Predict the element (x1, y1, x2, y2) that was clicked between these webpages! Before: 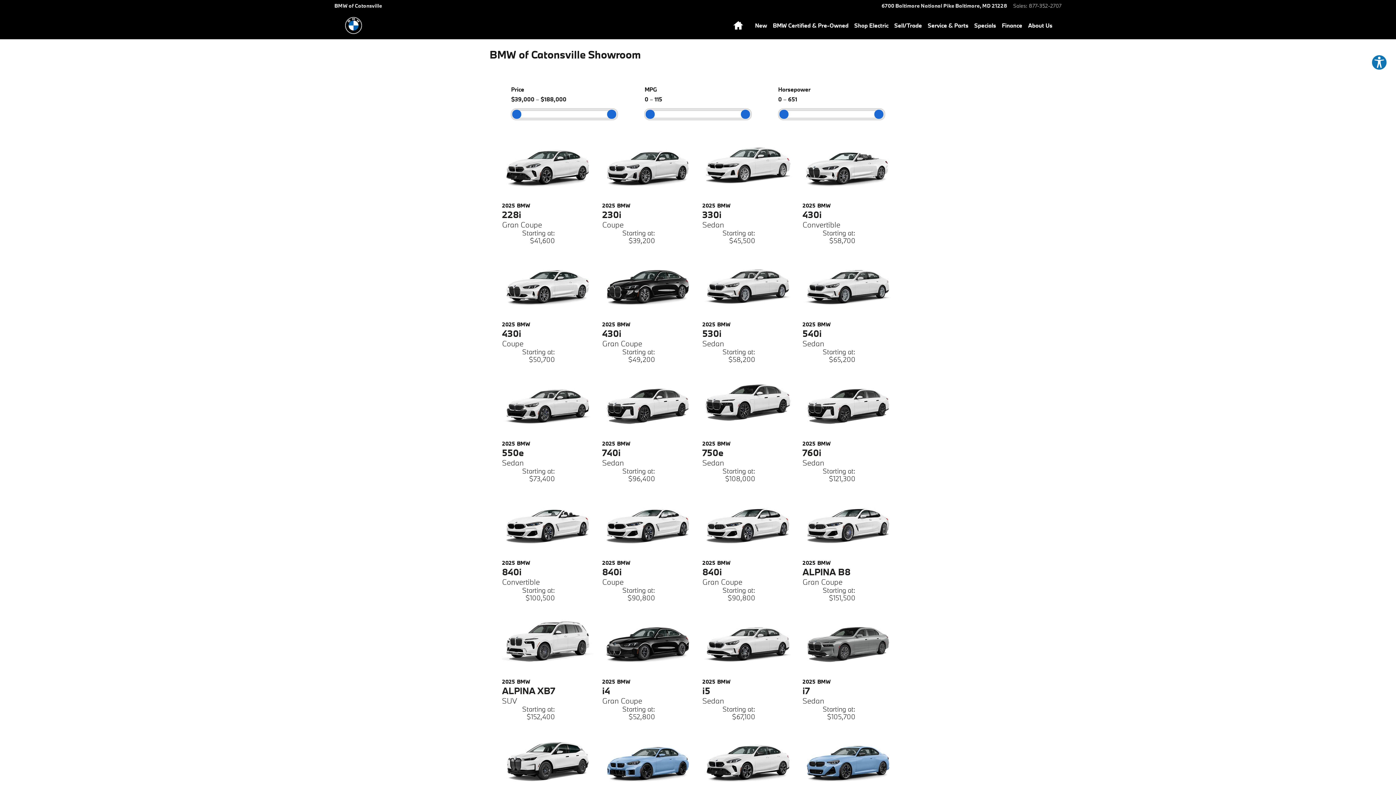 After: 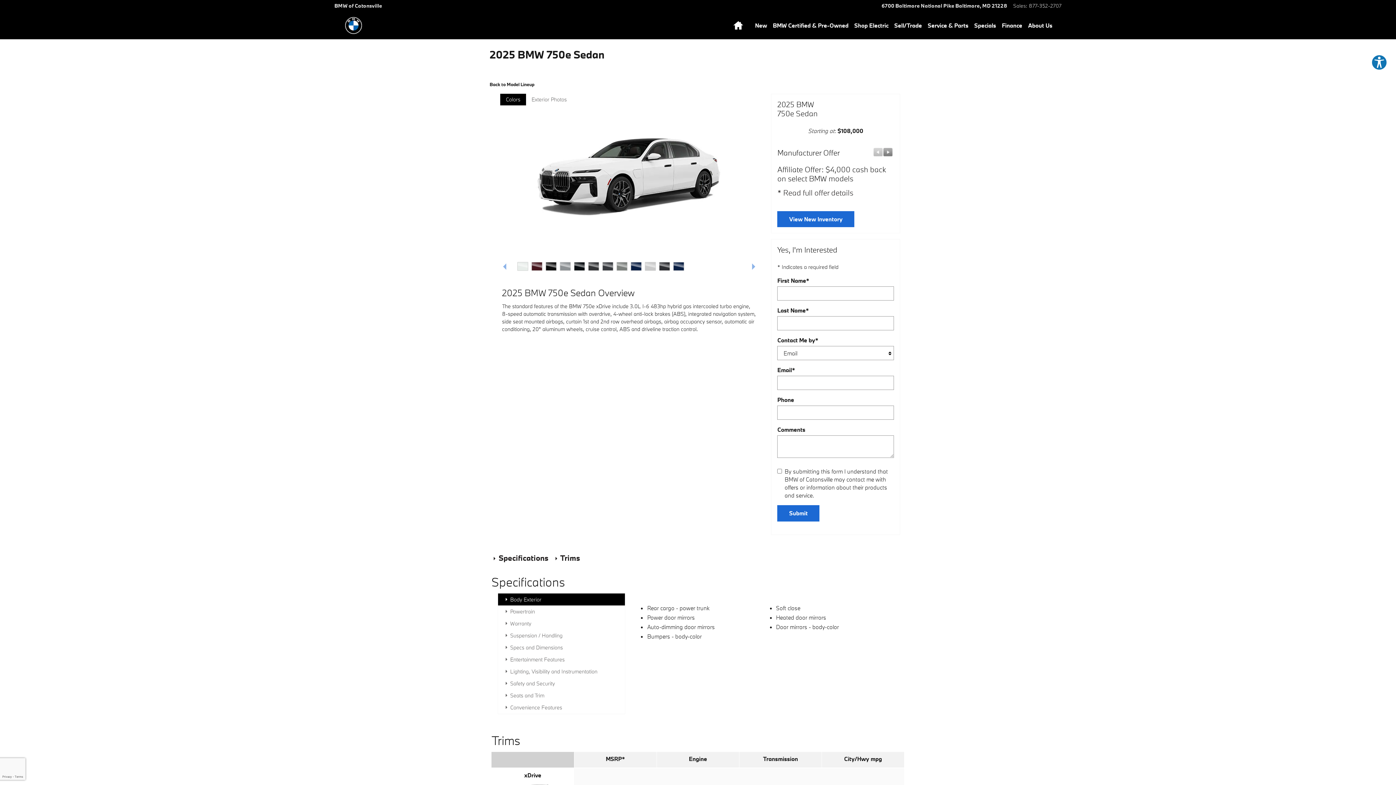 Action: bbox: (702, 302, 794, 302)